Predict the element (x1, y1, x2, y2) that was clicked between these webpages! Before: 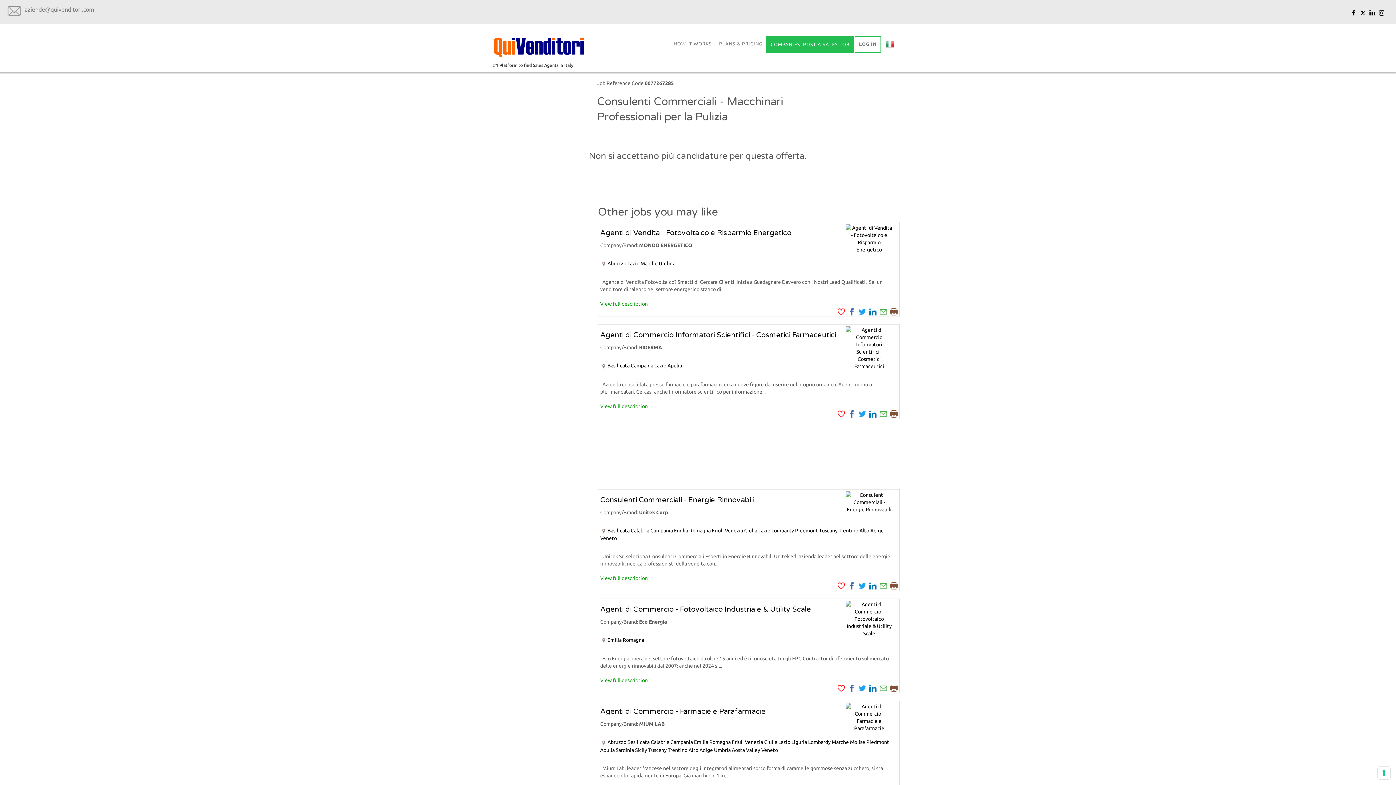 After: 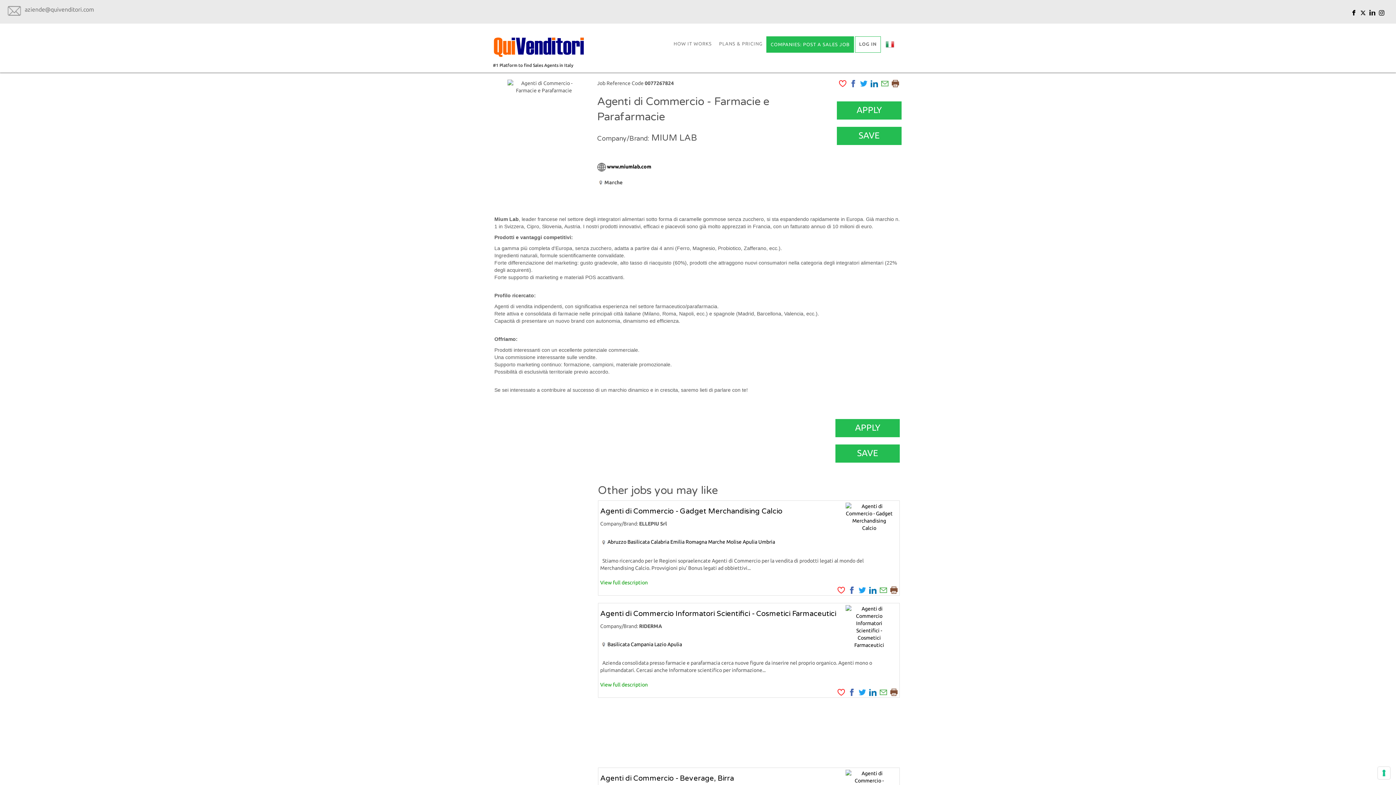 Action: bbox: (832, 739, 849, 745) label: Marche